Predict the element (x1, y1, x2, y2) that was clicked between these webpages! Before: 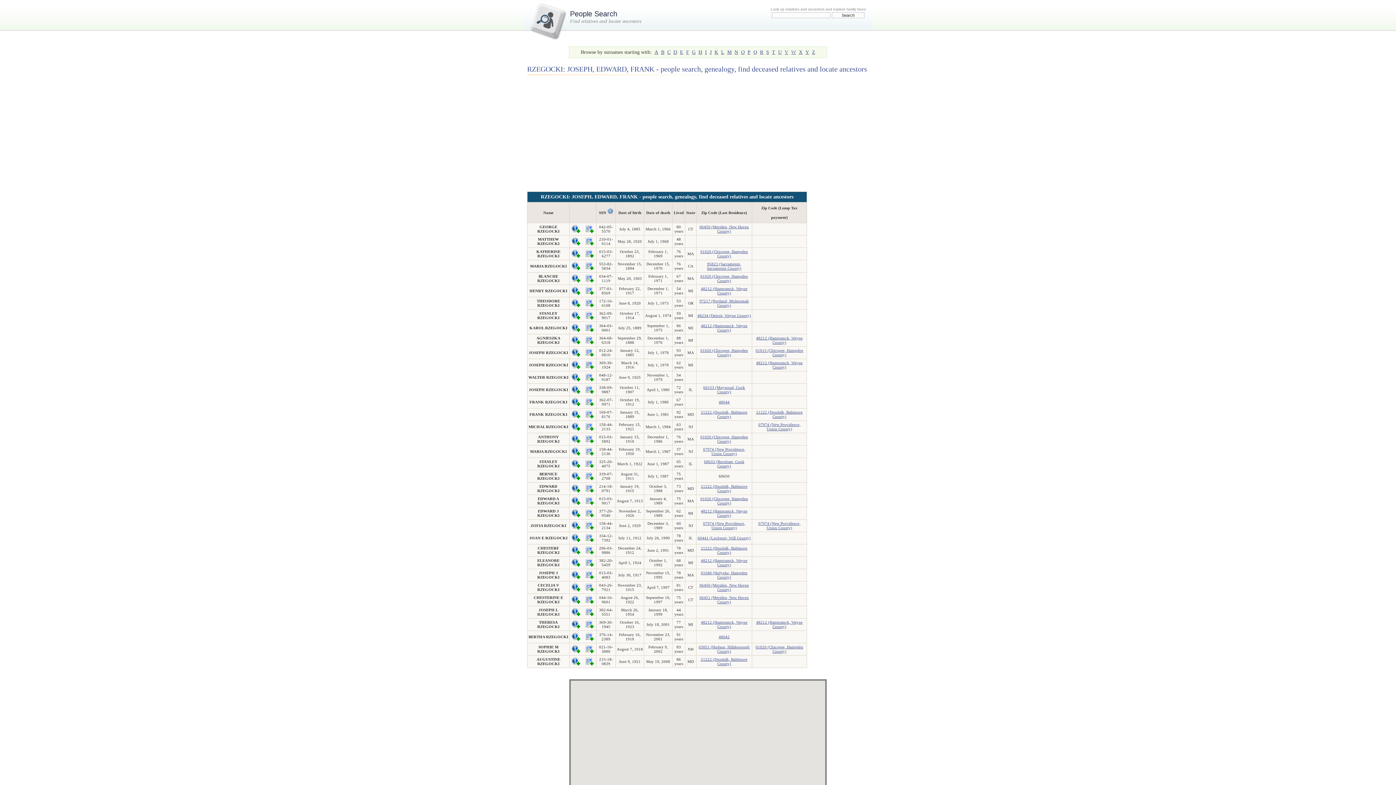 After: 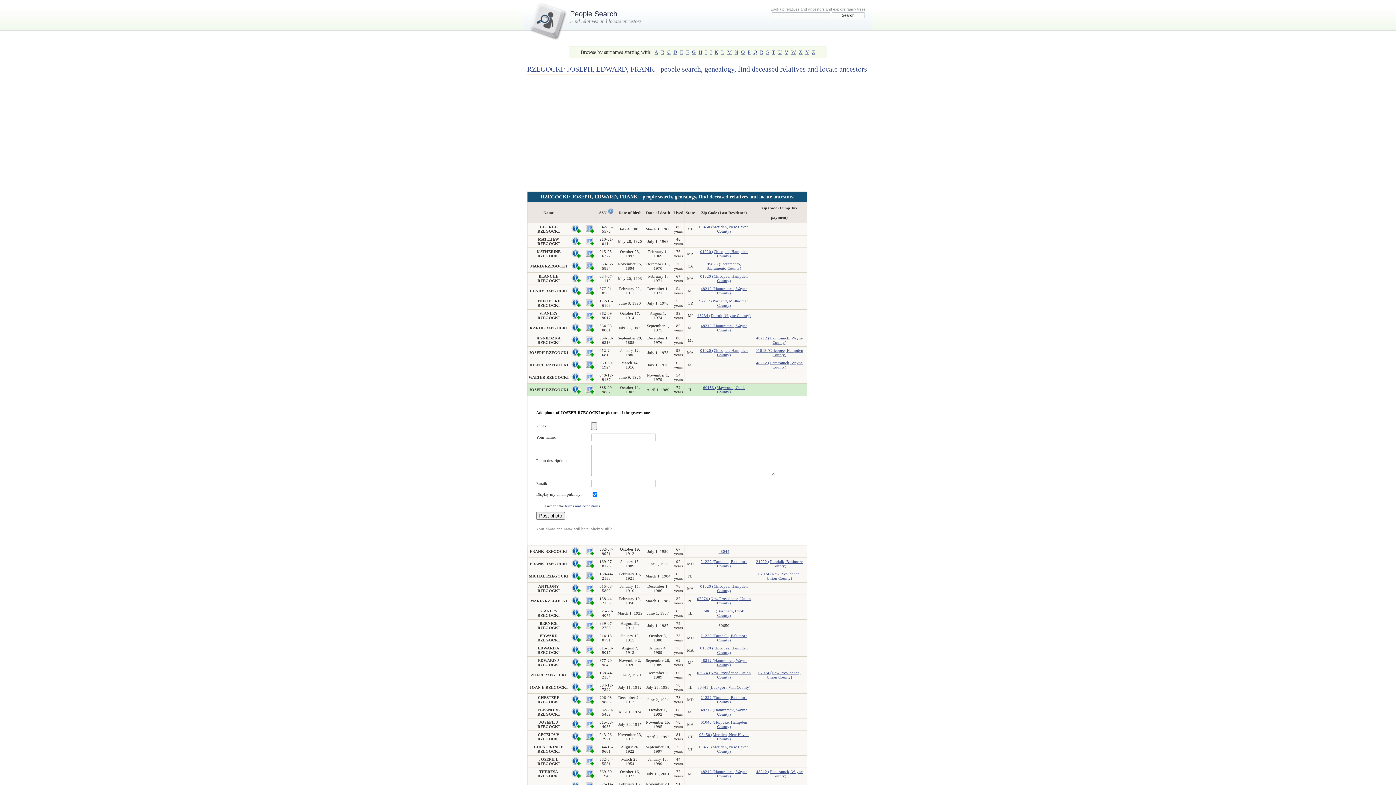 Action: bbox: (585, 390, 594, 395)